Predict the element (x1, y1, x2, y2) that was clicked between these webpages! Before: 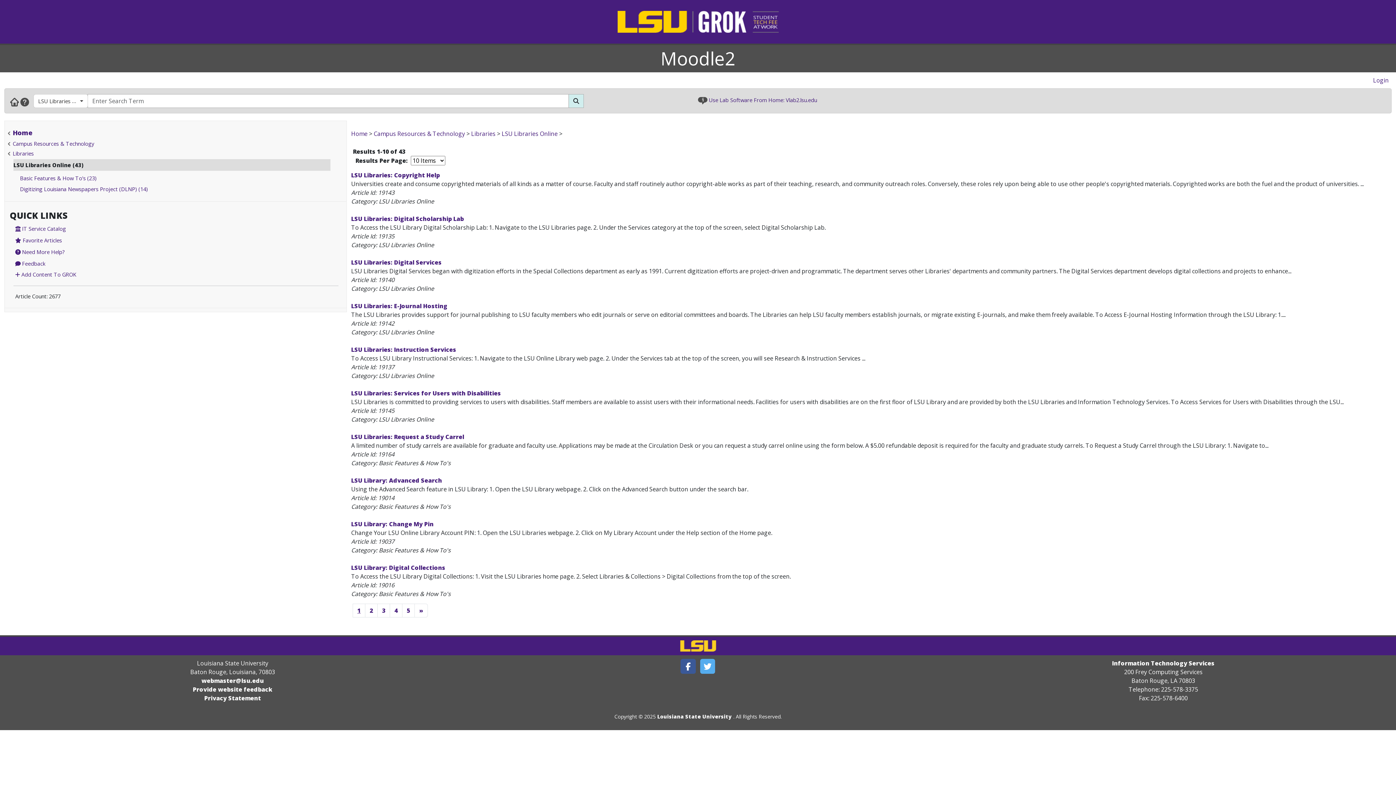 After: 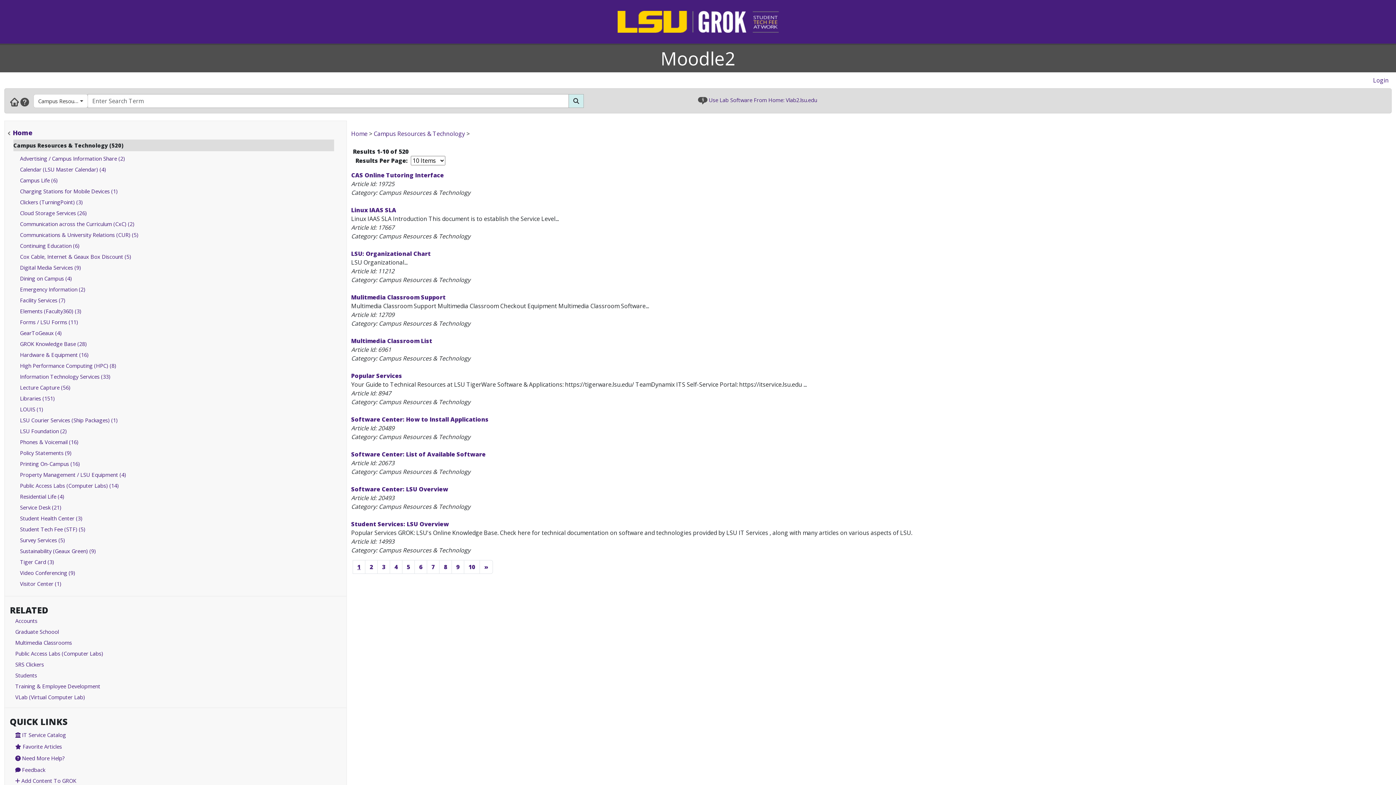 Action: label: Campus Resources & Technology bbox: (373, 129, 465, 137)